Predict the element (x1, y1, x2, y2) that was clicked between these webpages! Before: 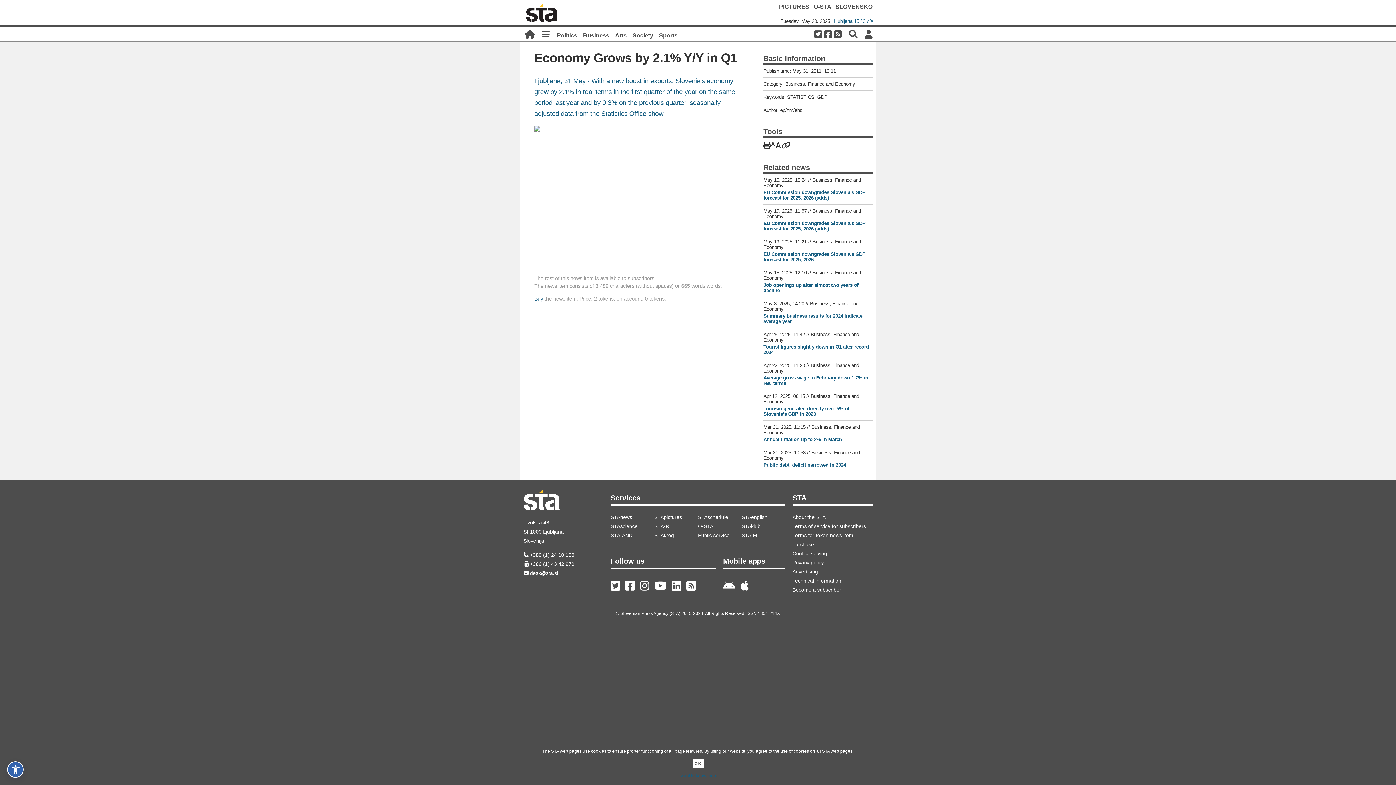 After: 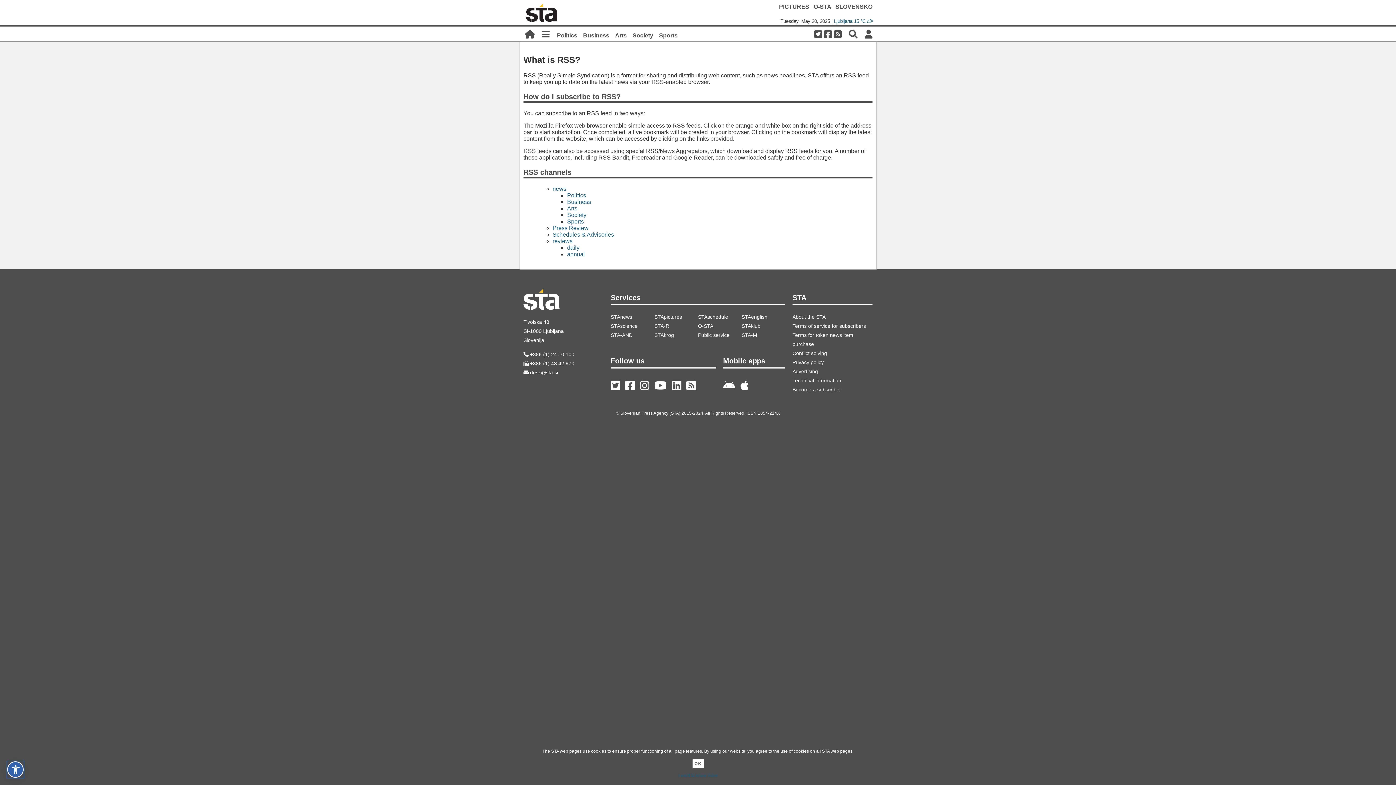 Action: label:  bbox: (686, 580, 696, 591)